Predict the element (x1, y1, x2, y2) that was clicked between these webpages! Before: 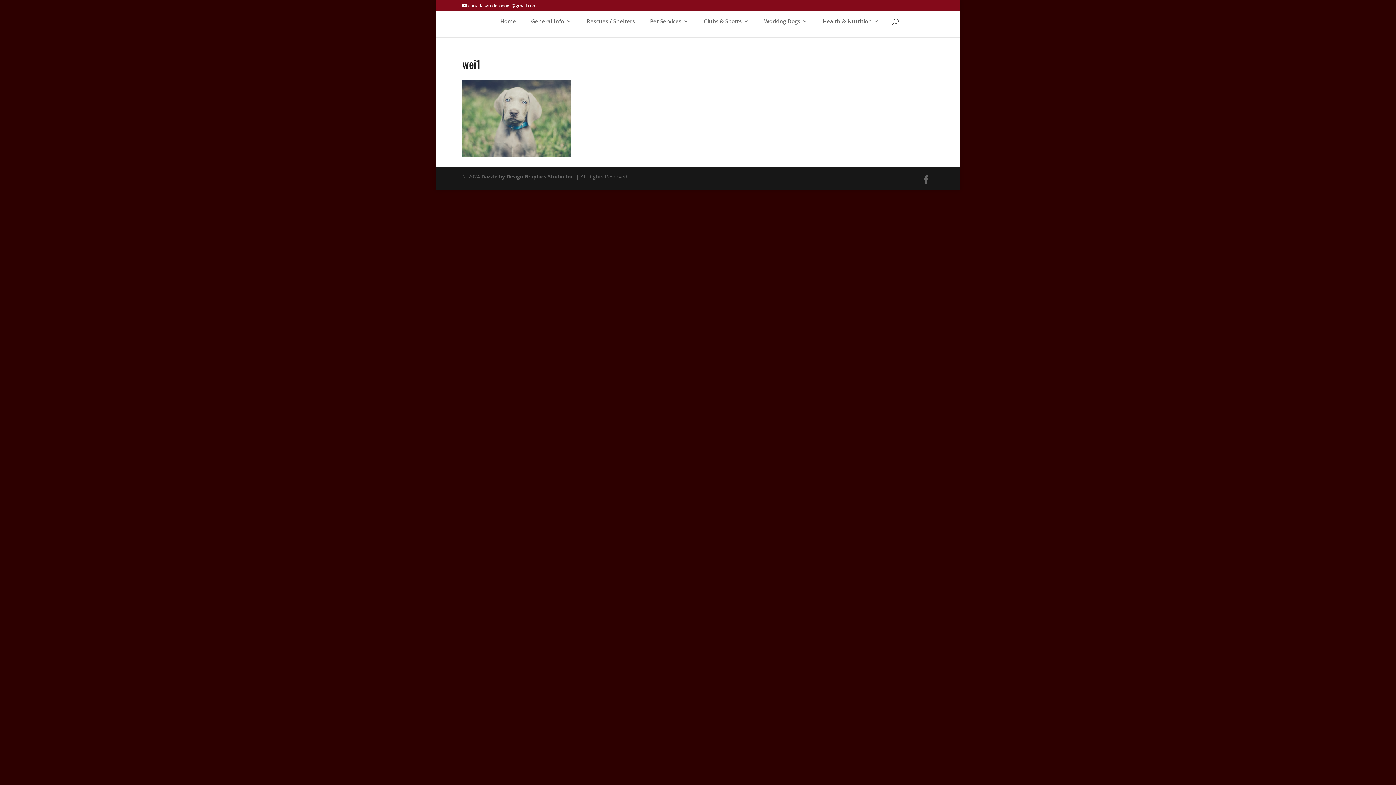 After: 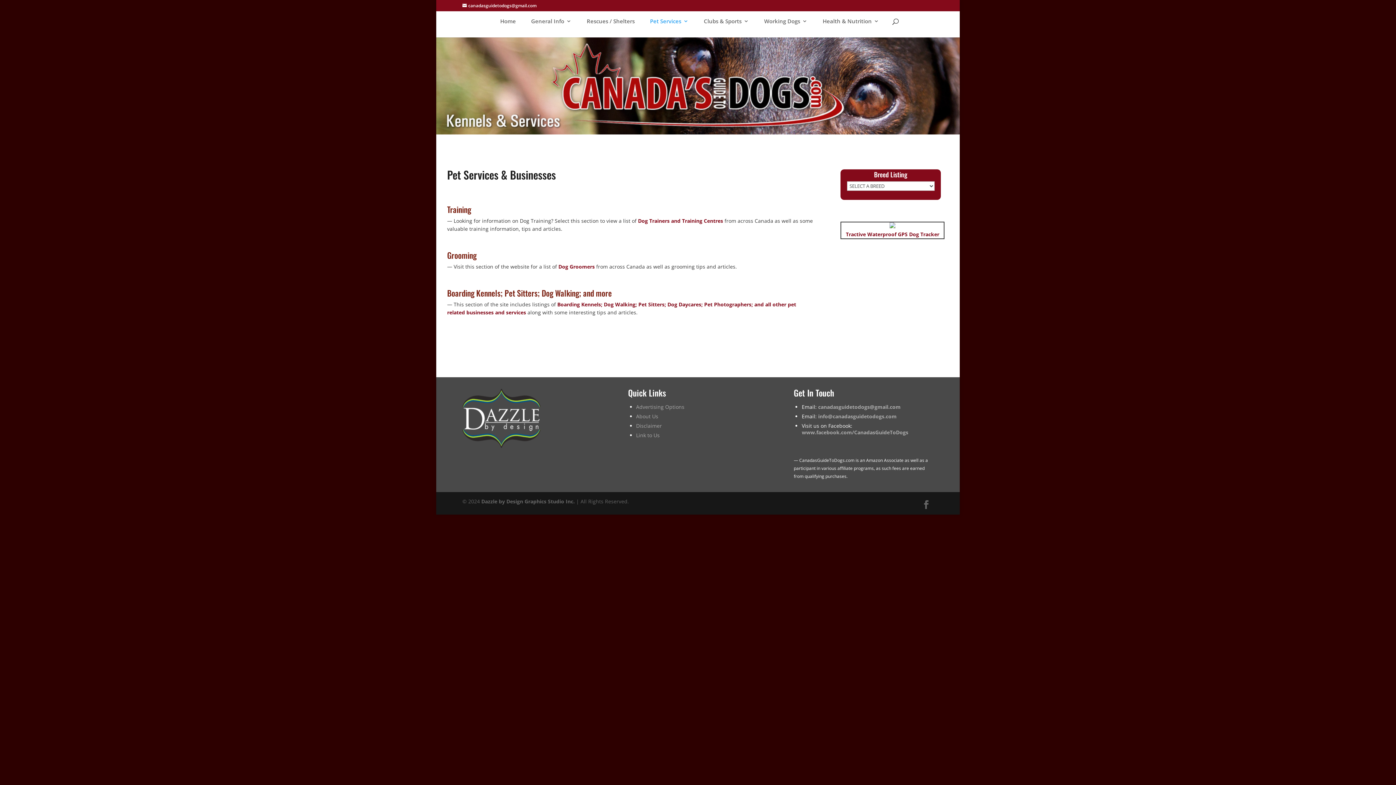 Action: bbox: (650, 18, 688, 34) label: Pet Services